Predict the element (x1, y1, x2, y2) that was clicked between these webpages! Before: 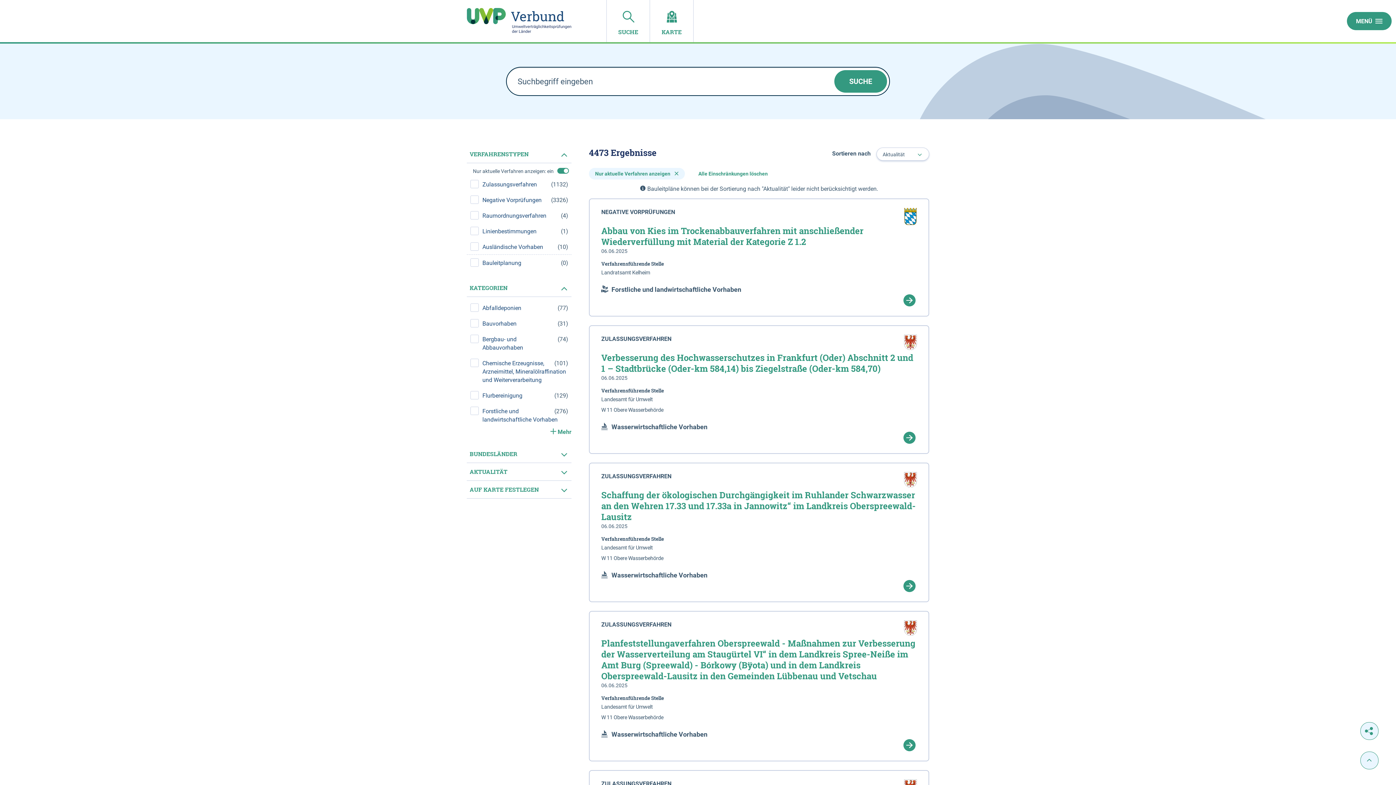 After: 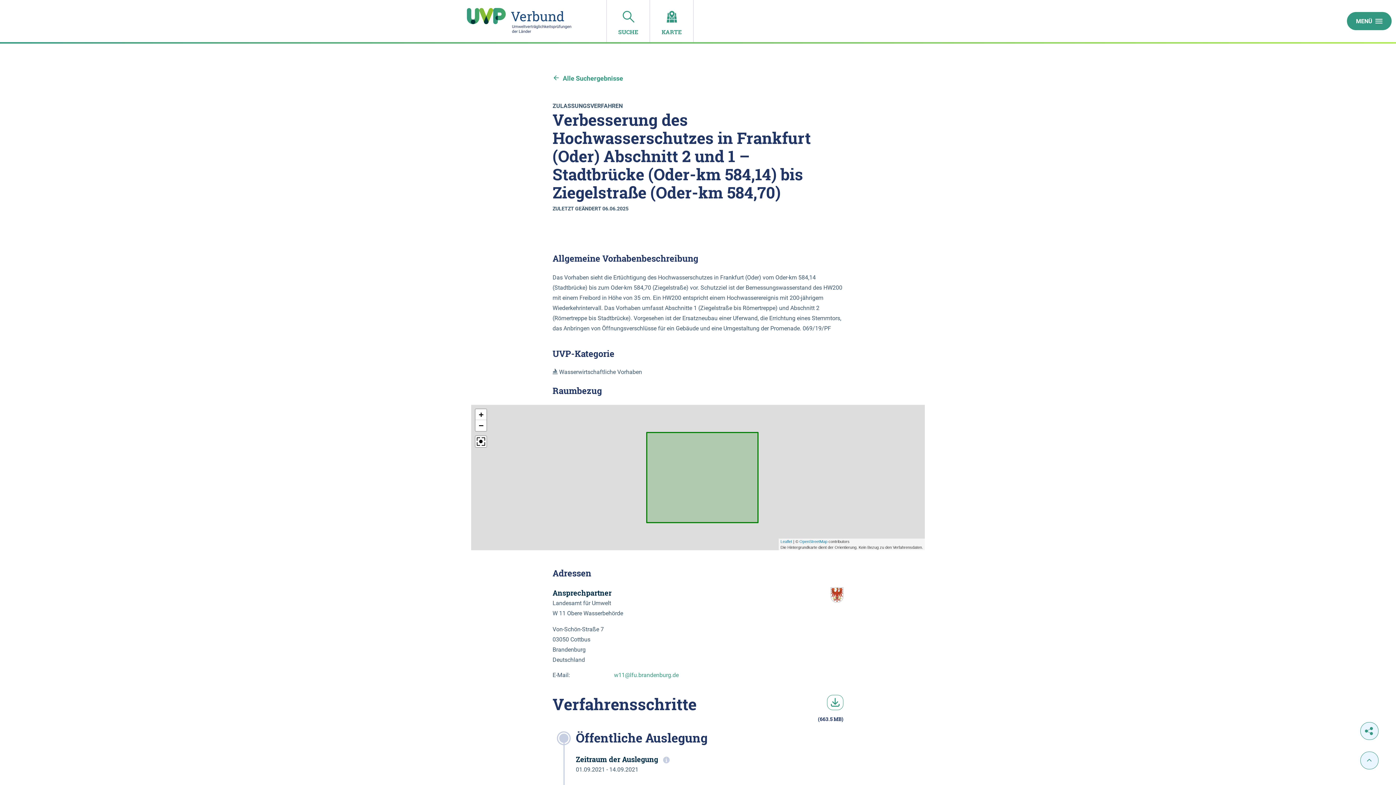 Action: bbox: (601, 352, 917, 374) label: Verbesserung des Hochwasserschutzes in Frankfurt (Oder) Abschnitt 2 und 1 – Stadtbrücke (Oder-km 584,14) bis Ziegelstraße (Oder-km 584,70)